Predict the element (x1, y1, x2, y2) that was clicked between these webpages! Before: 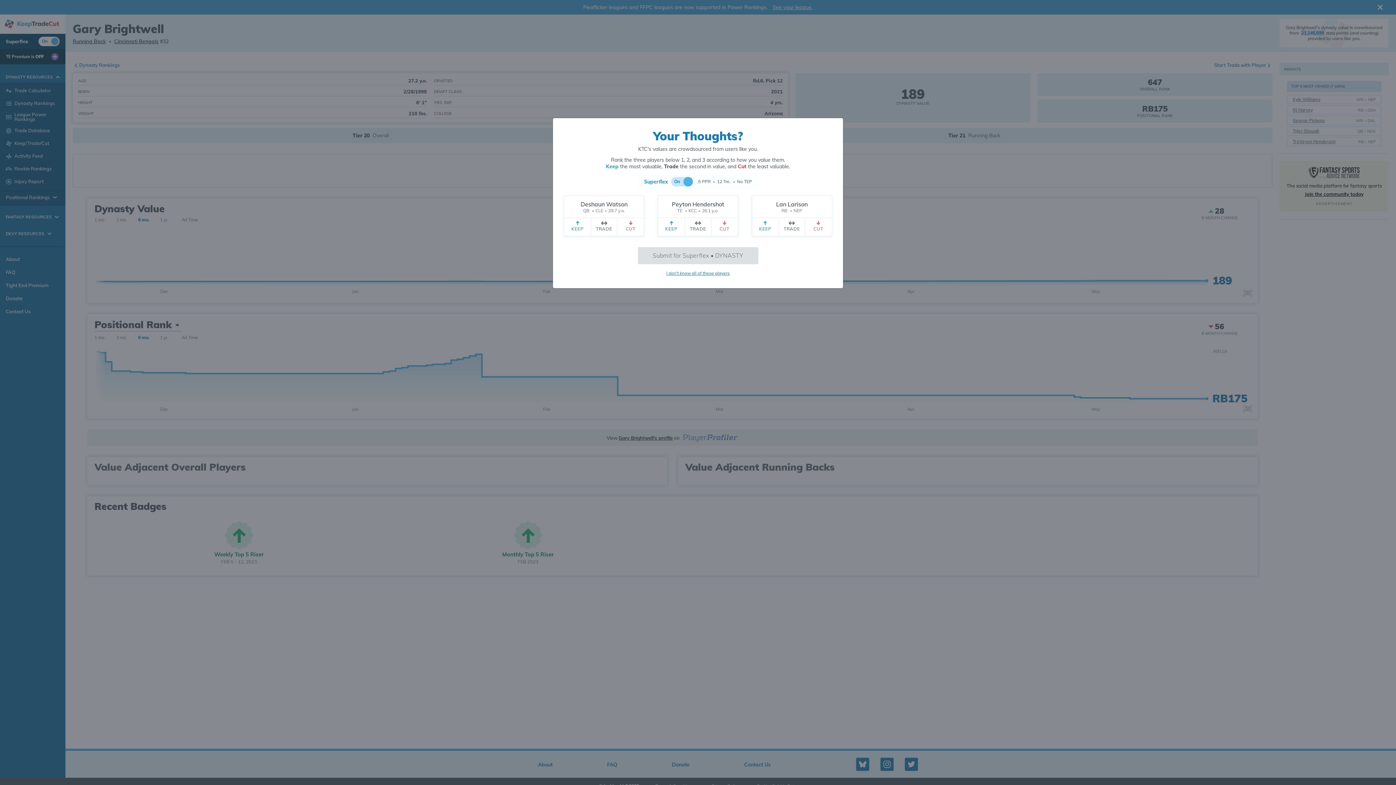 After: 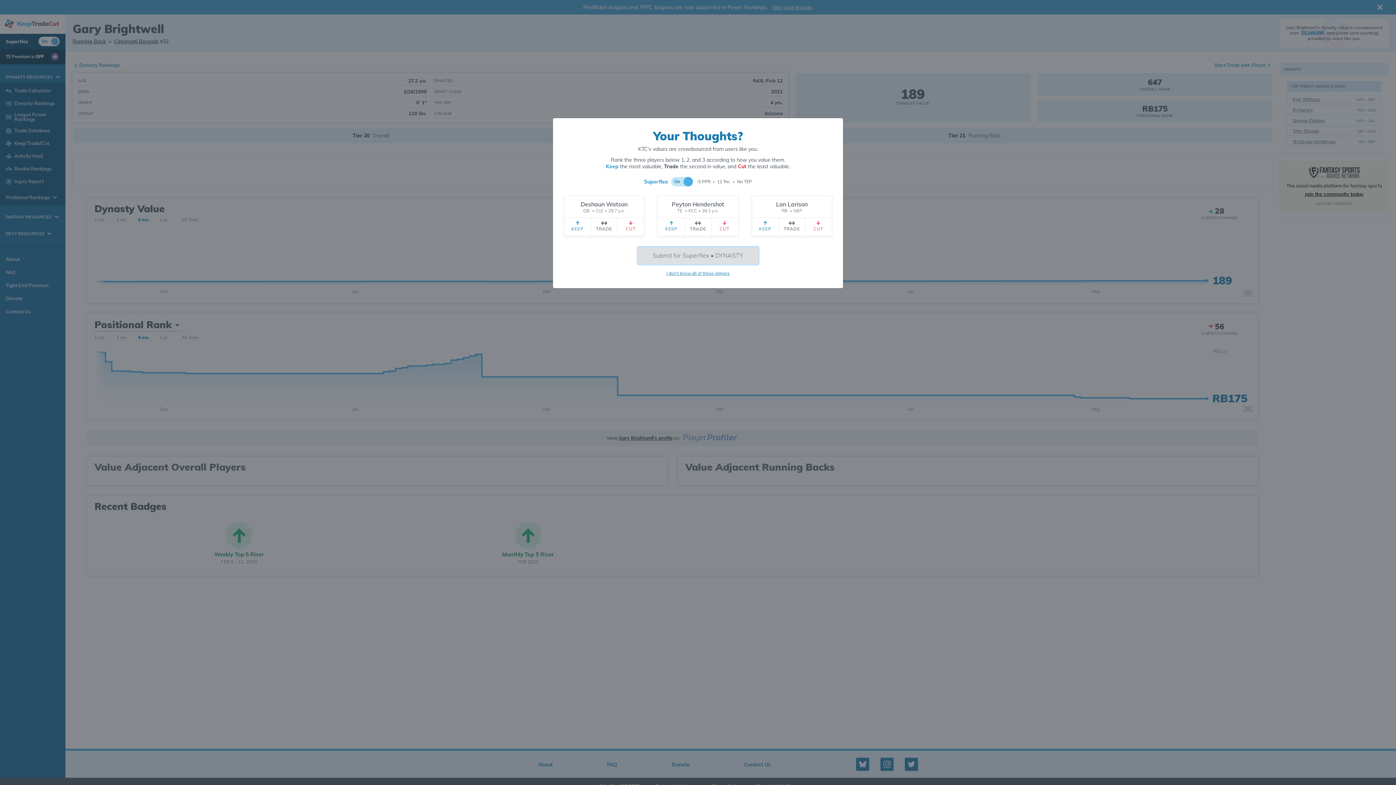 Action: label: Submit for Superflex • DYNASTY bbox: (638, 247, 758, 264)